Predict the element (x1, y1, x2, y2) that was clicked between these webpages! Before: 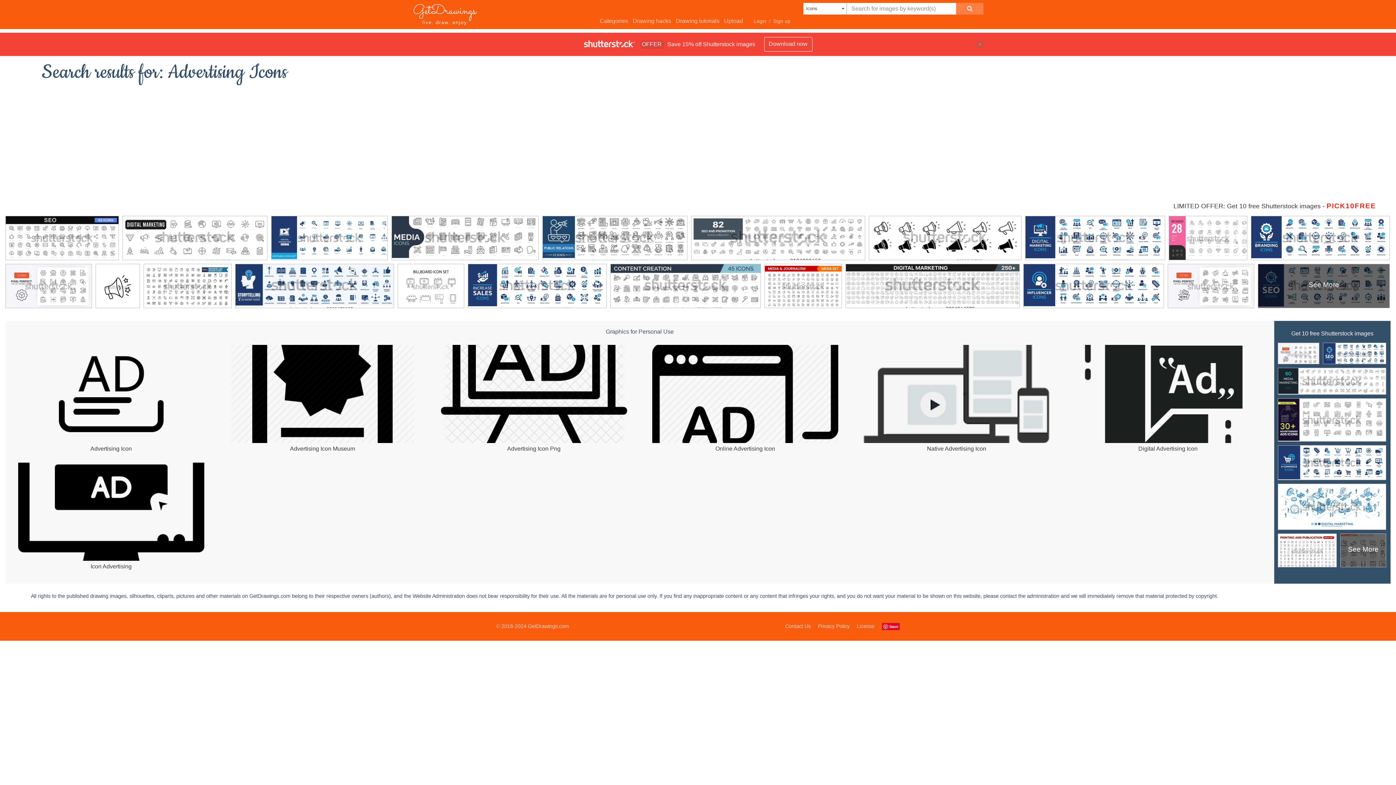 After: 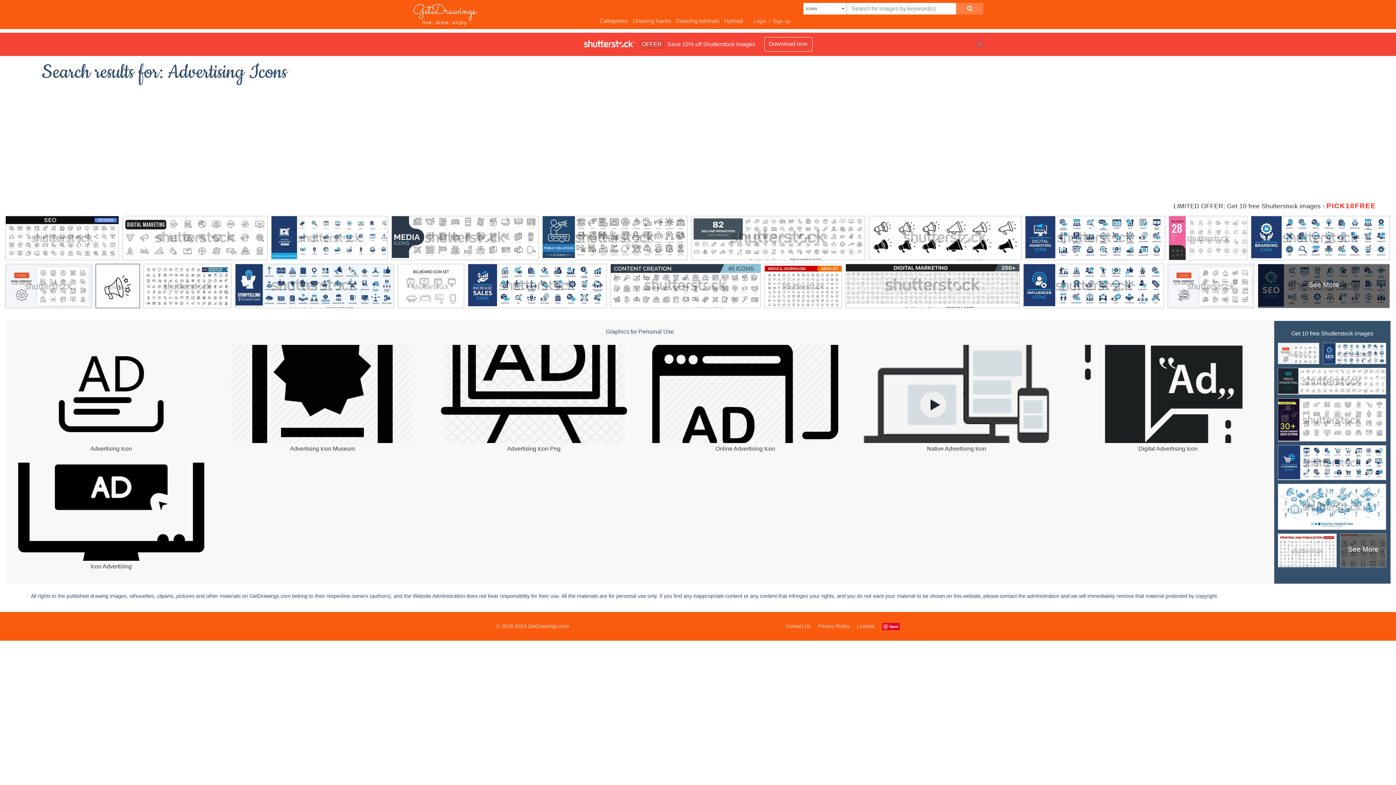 Action: bbox: (96, 264, 139, 312)